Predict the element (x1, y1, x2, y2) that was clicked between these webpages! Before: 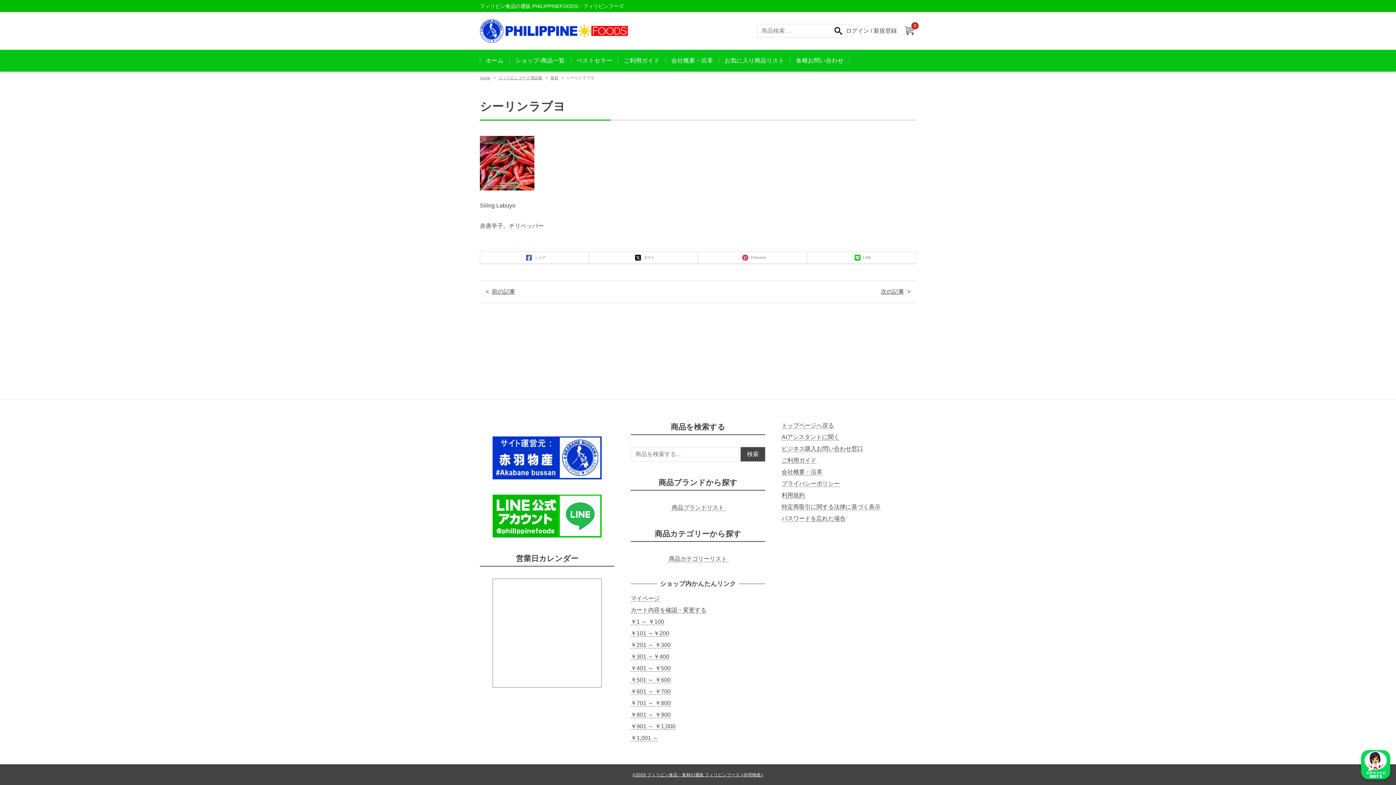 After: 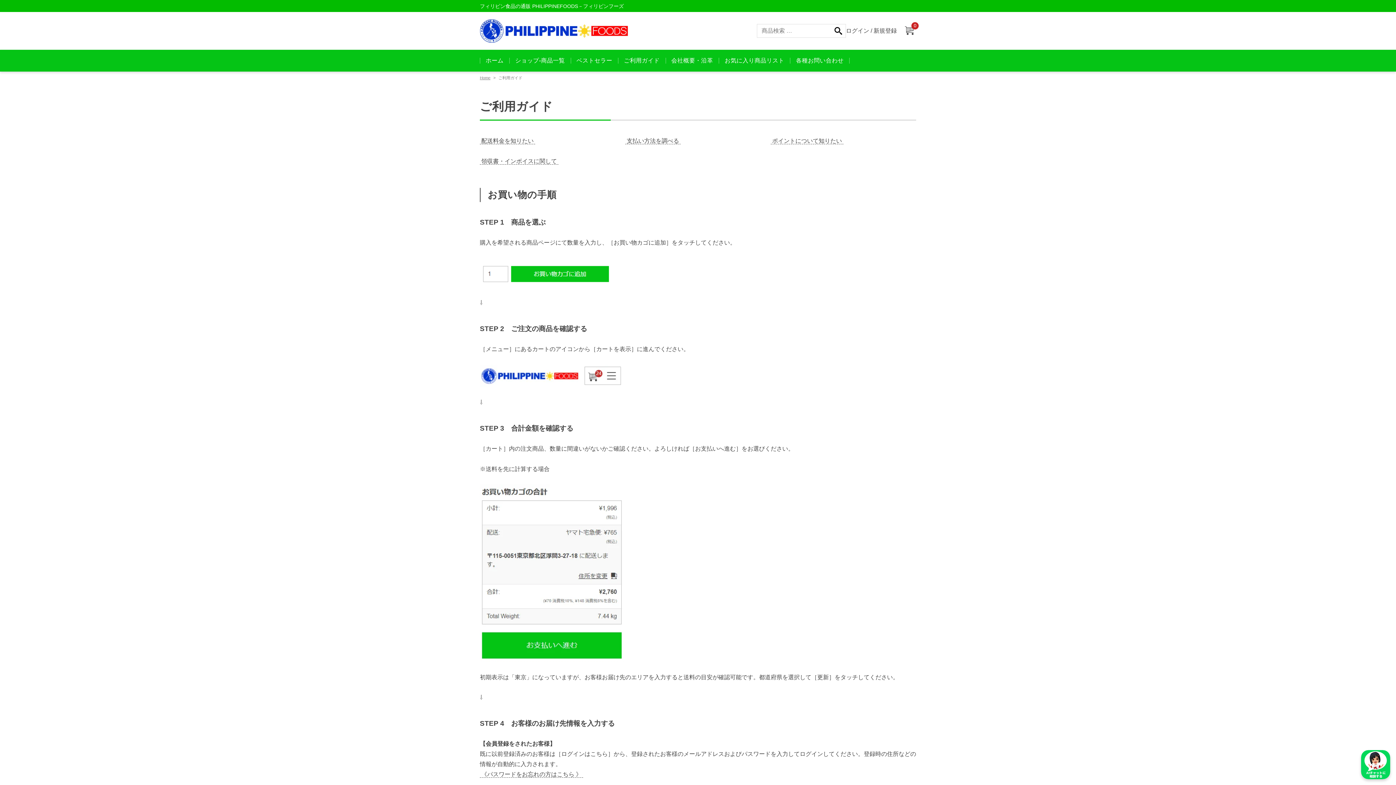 Action: label: ご利用ガイド bbox: (781, 457, 816, 464)